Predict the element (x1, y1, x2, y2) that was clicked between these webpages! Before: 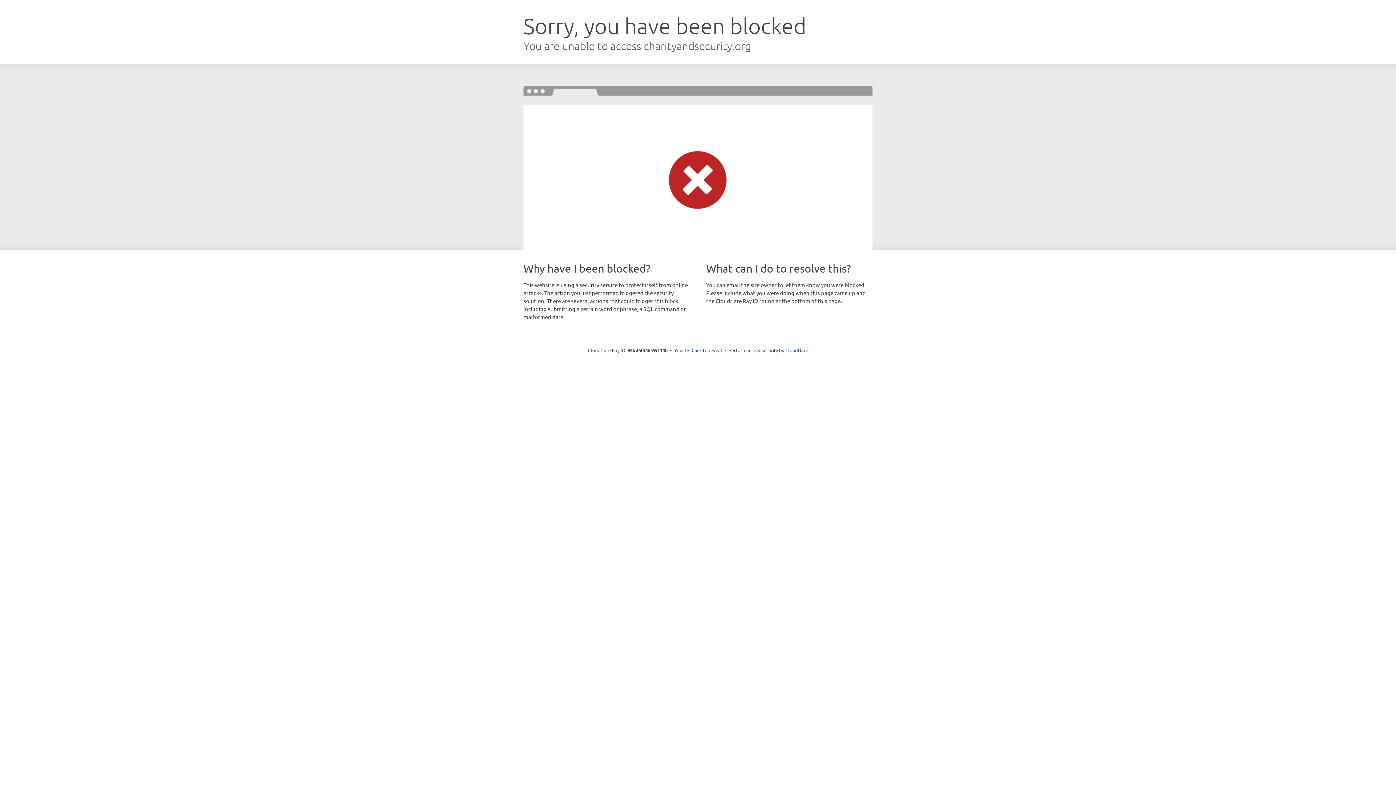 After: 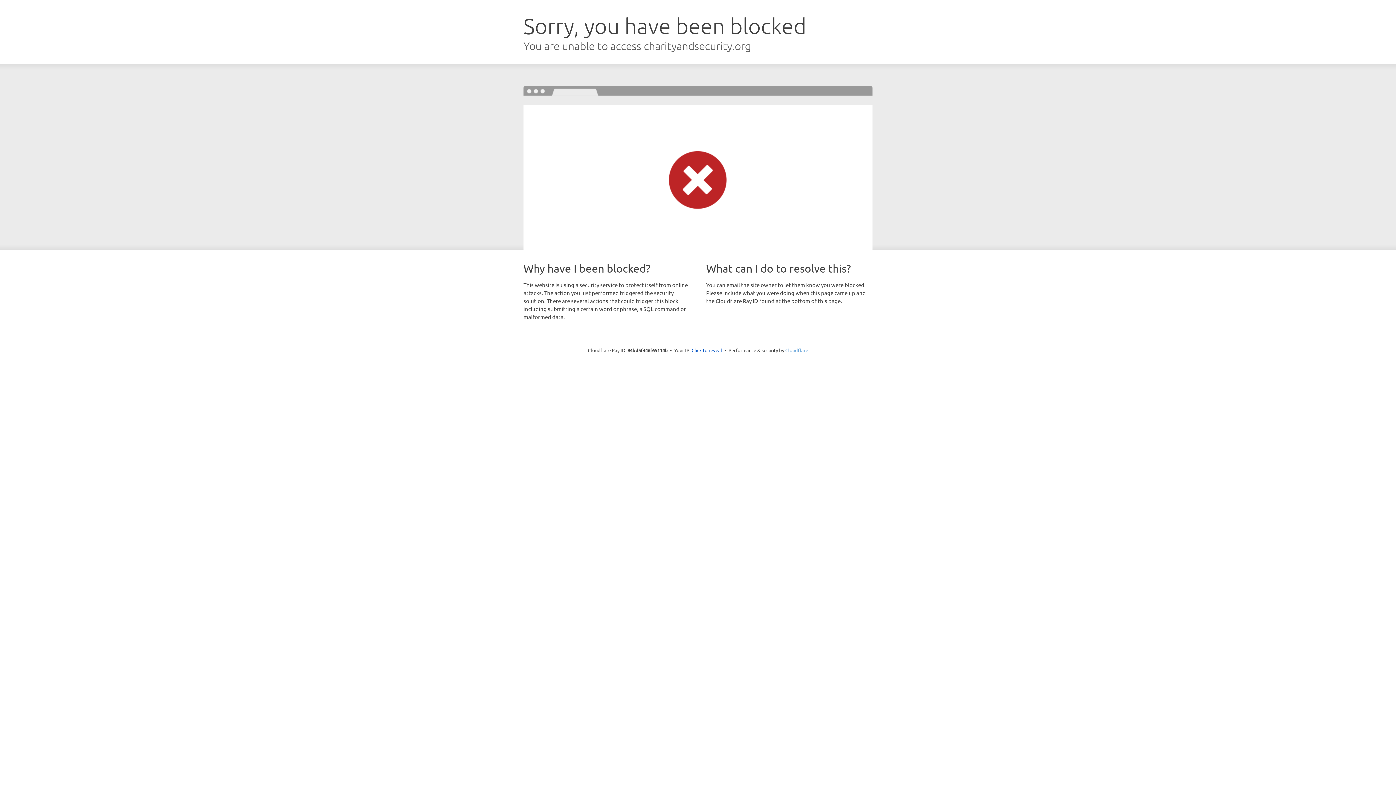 Action: bbox: (785, 347, 808, 353) label: Cloudflare